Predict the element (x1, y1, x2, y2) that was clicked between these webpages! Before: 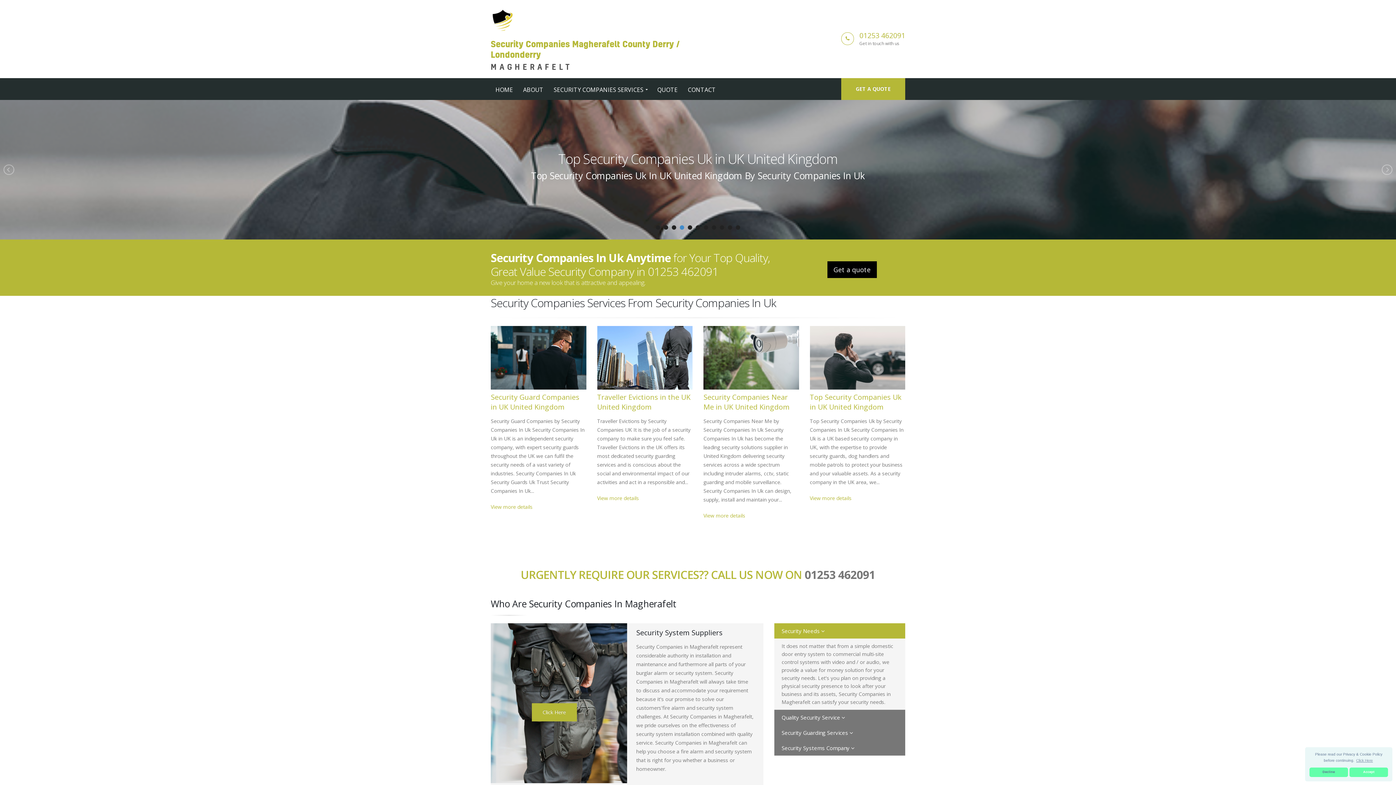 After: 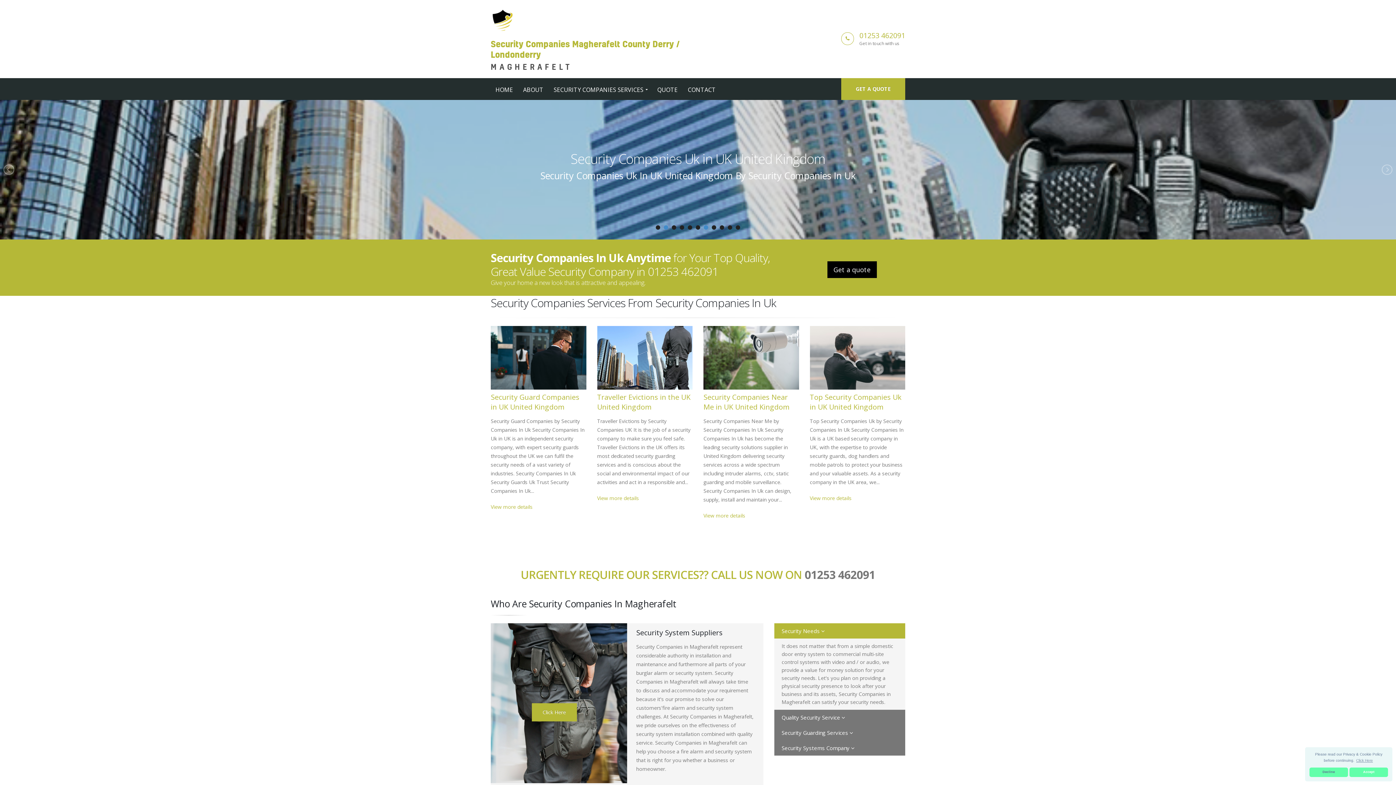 Action: label: 2 bbox: (664, 225, 668, 229)